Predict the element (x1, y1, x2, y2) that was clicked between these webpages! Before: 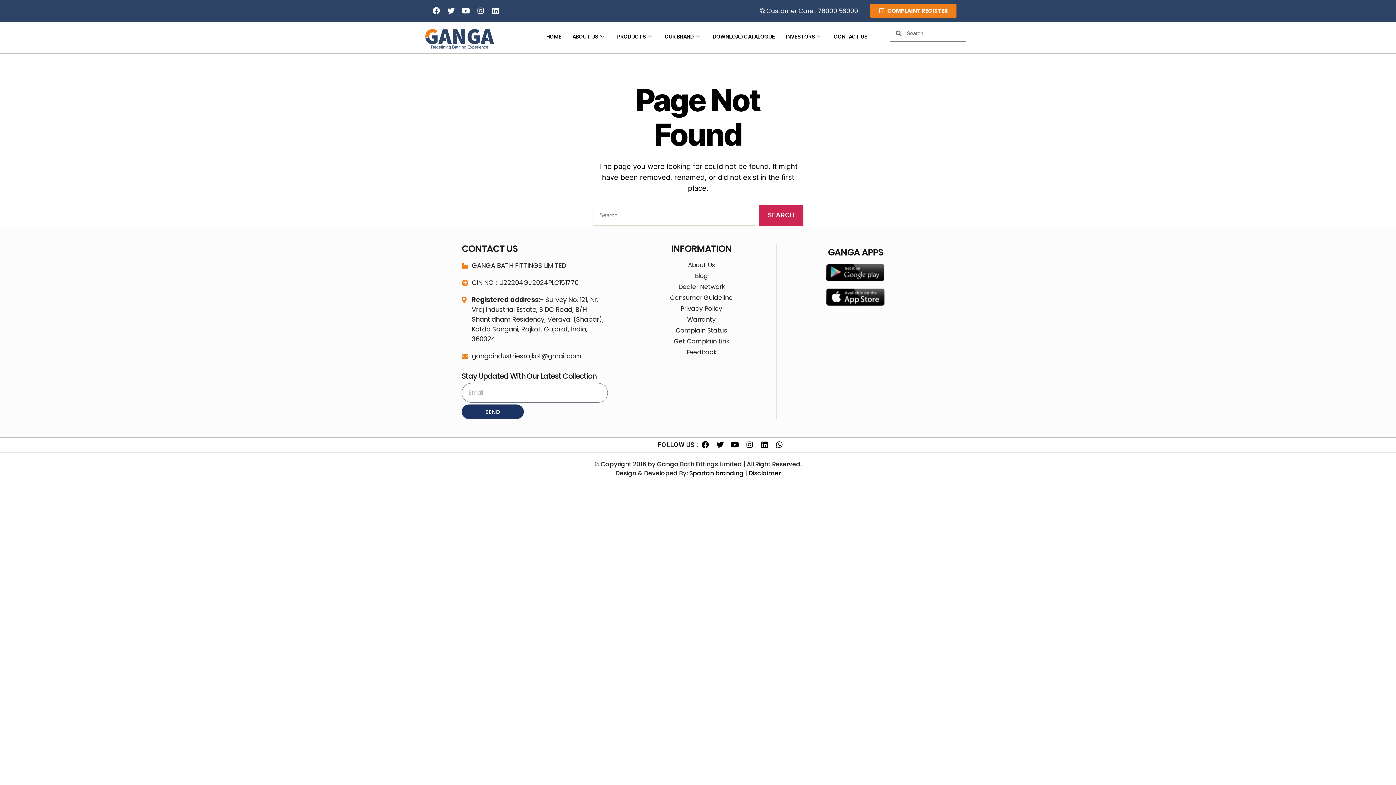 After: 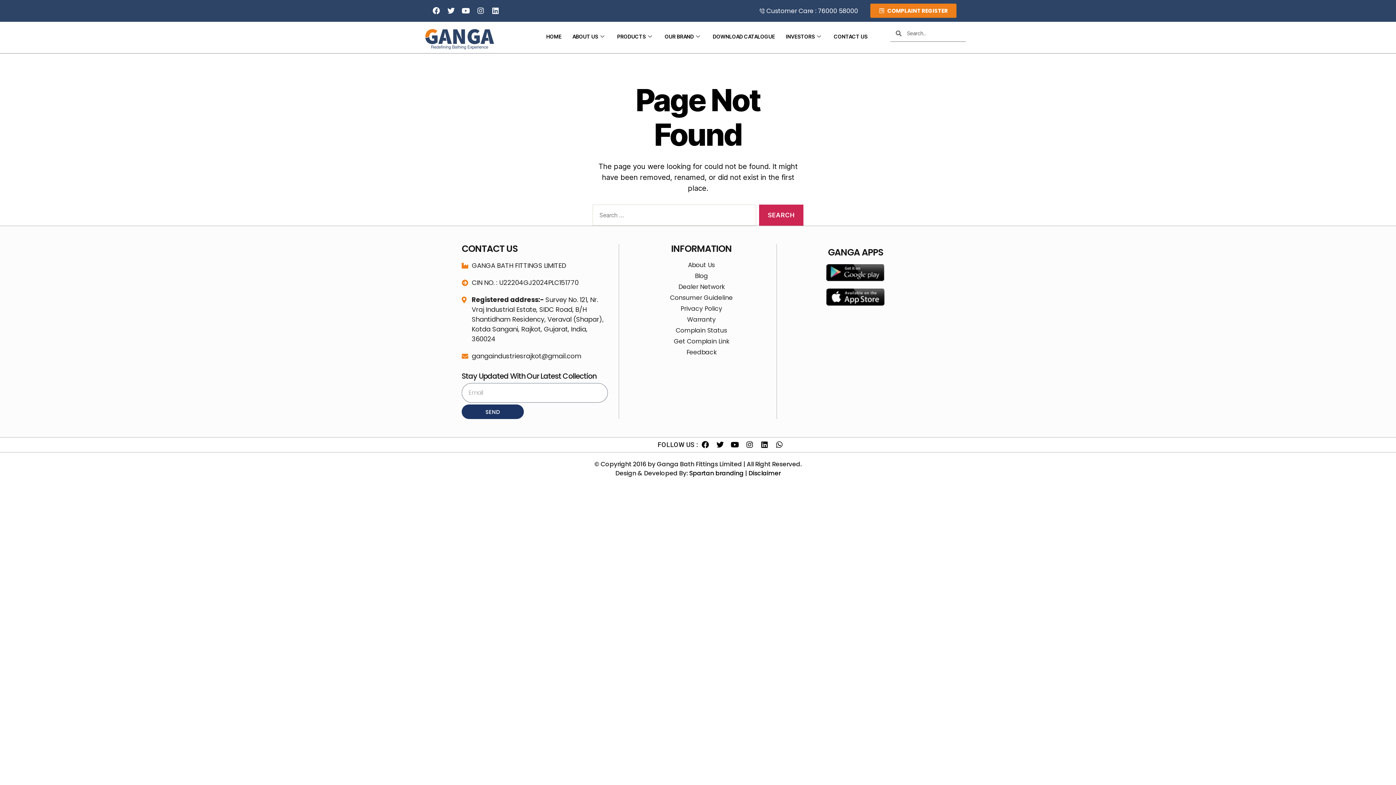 Action: label: COMPLAINT REGISTER bbox: (870, 3, 956, 17)